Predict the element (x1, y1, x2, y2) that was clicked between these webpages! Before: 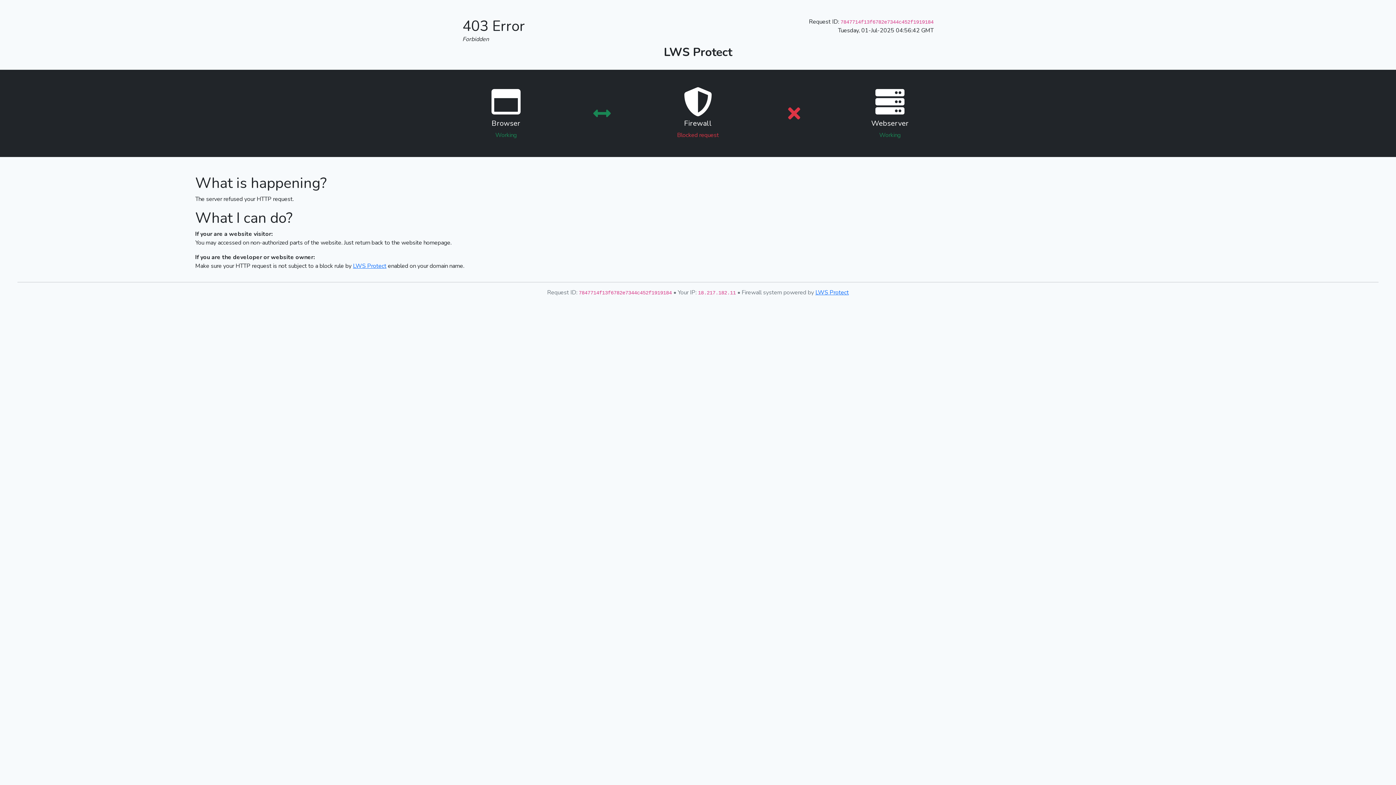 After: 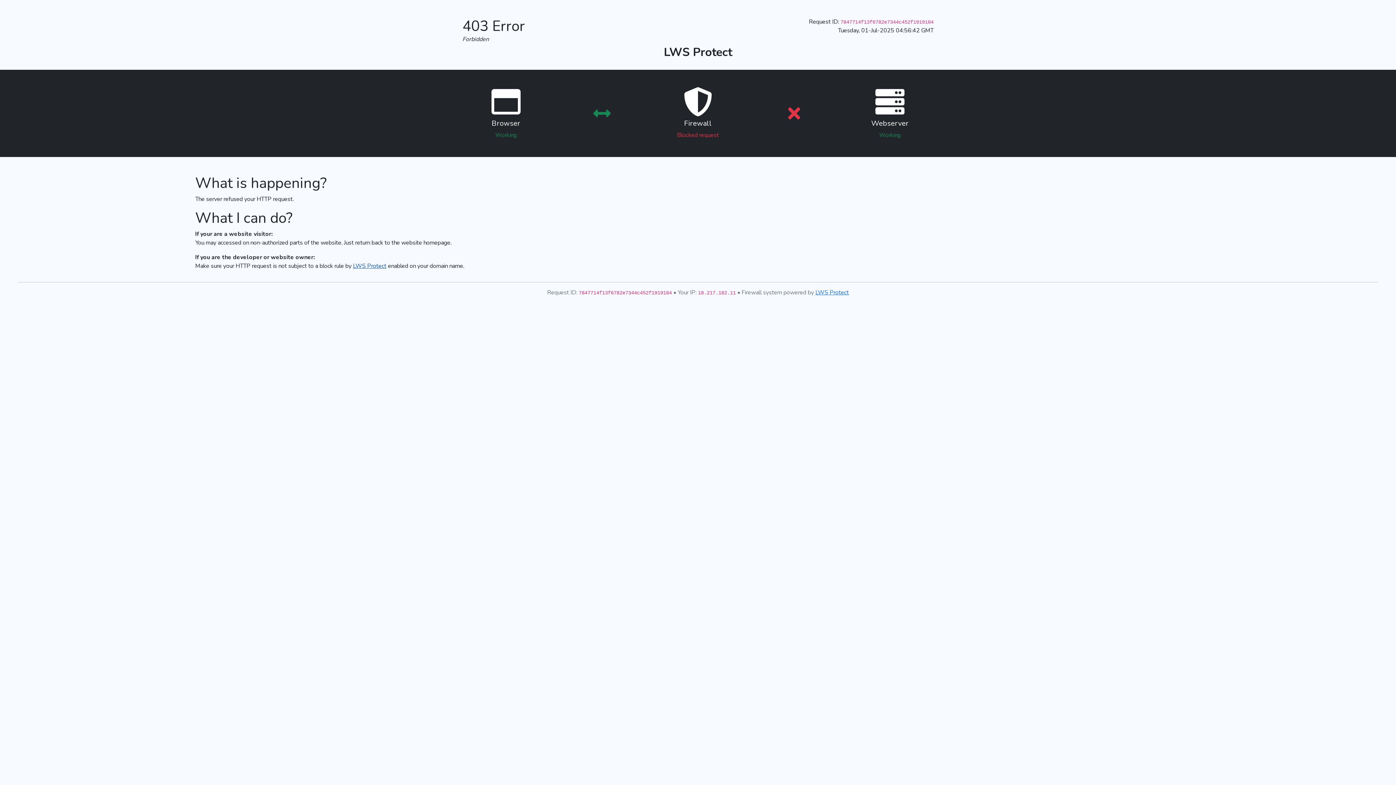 Action: label: LWS Protect bbox: (353, 262, 386, 270)